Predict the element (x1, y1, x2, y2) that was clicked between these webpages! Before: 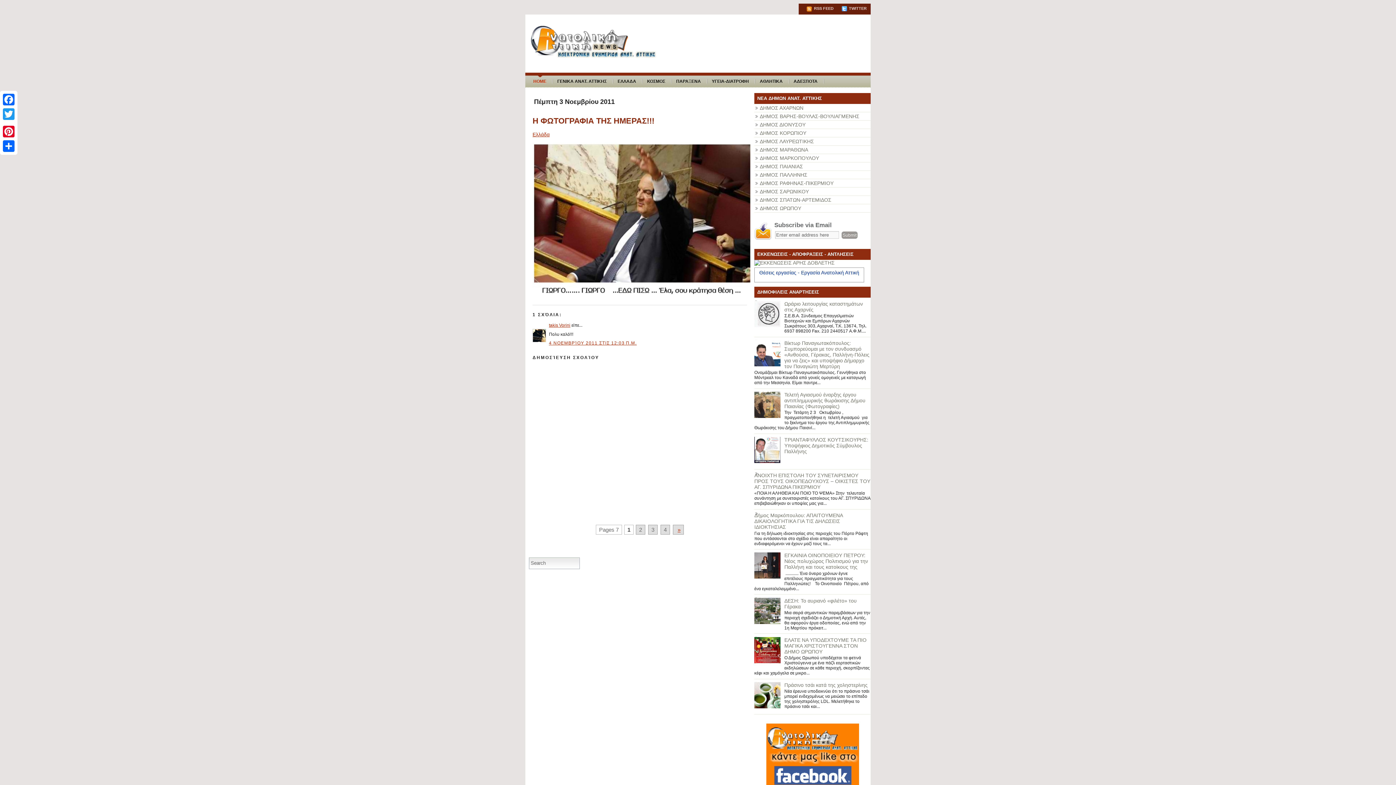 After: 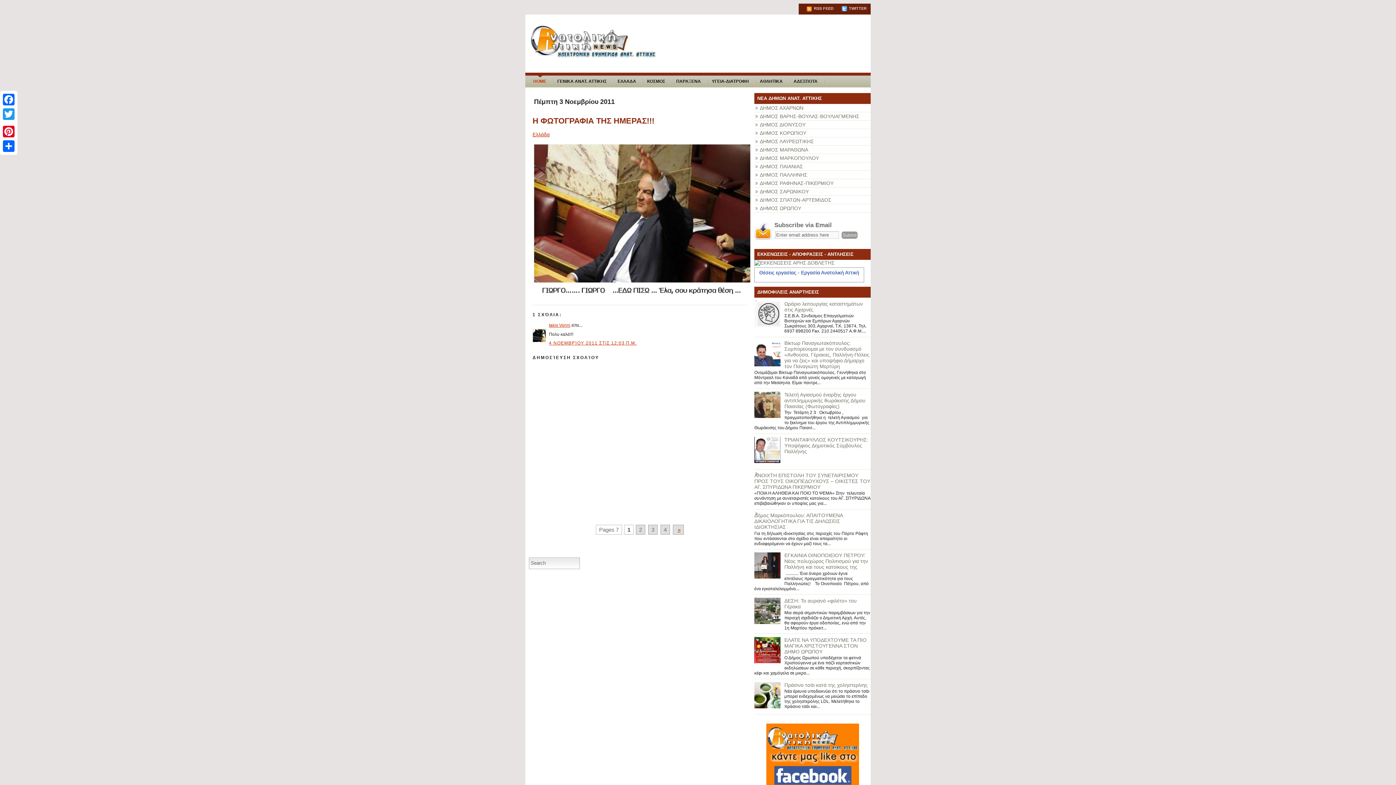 Action: bbox: (754, 658, 782, 664)